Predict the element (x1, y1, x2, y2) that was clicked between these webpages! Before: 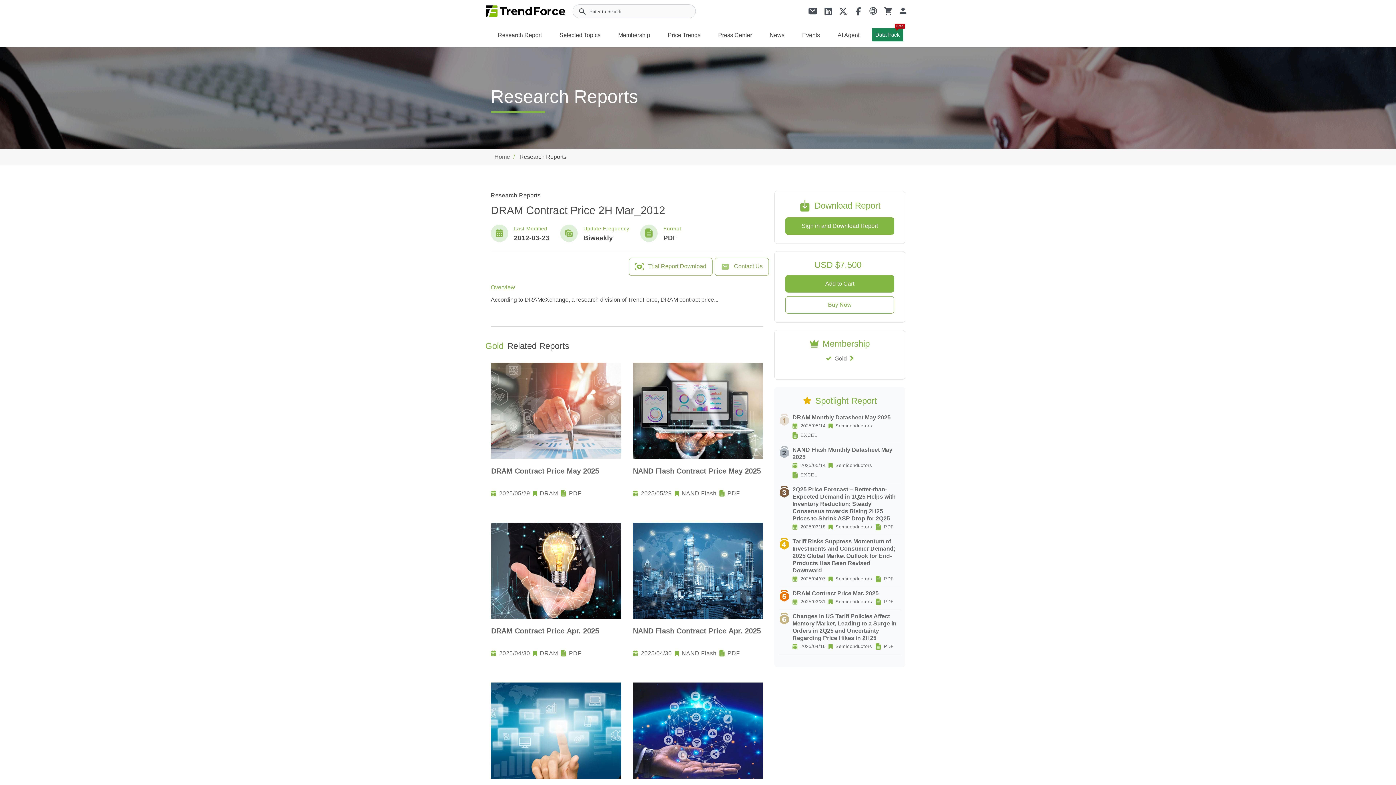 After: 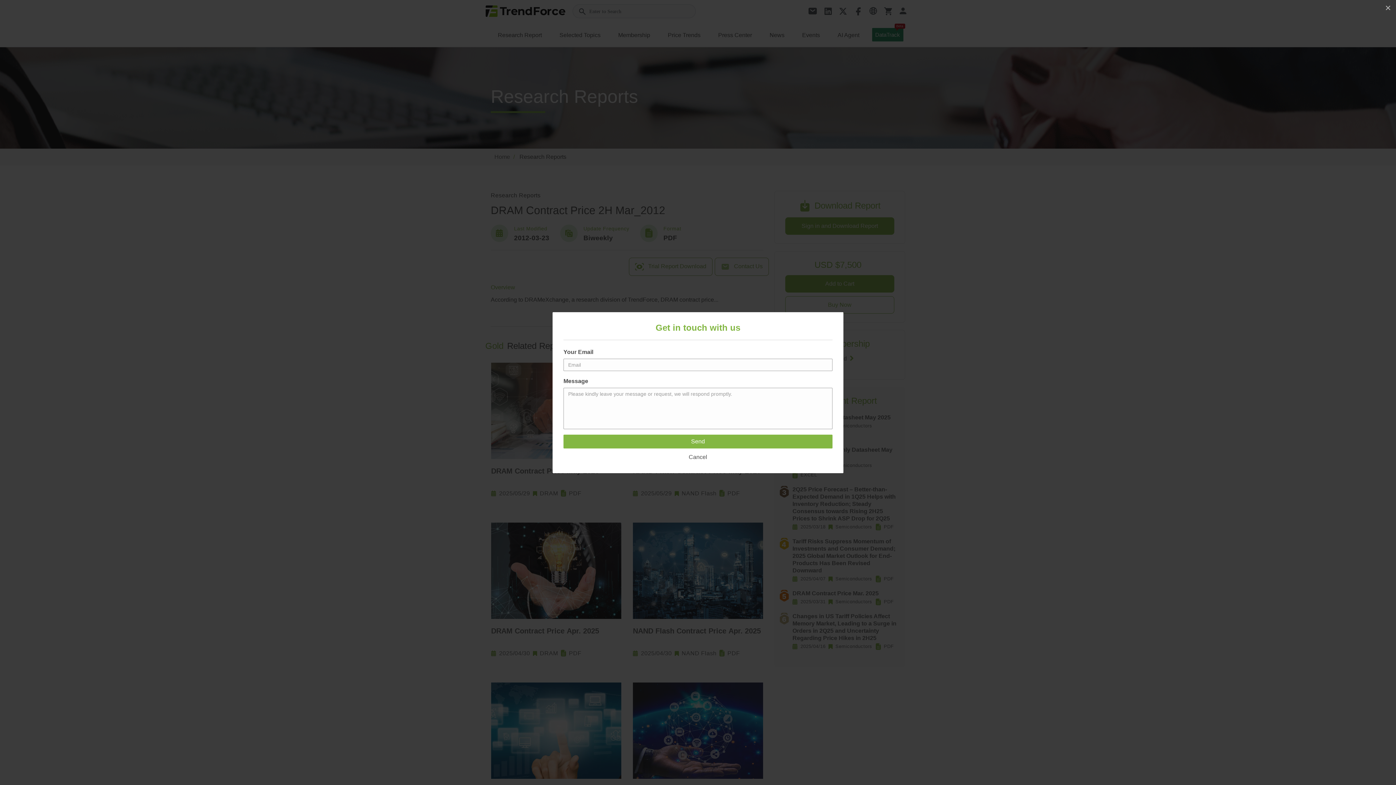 Action: bbox: (805, 3, 820, 18)